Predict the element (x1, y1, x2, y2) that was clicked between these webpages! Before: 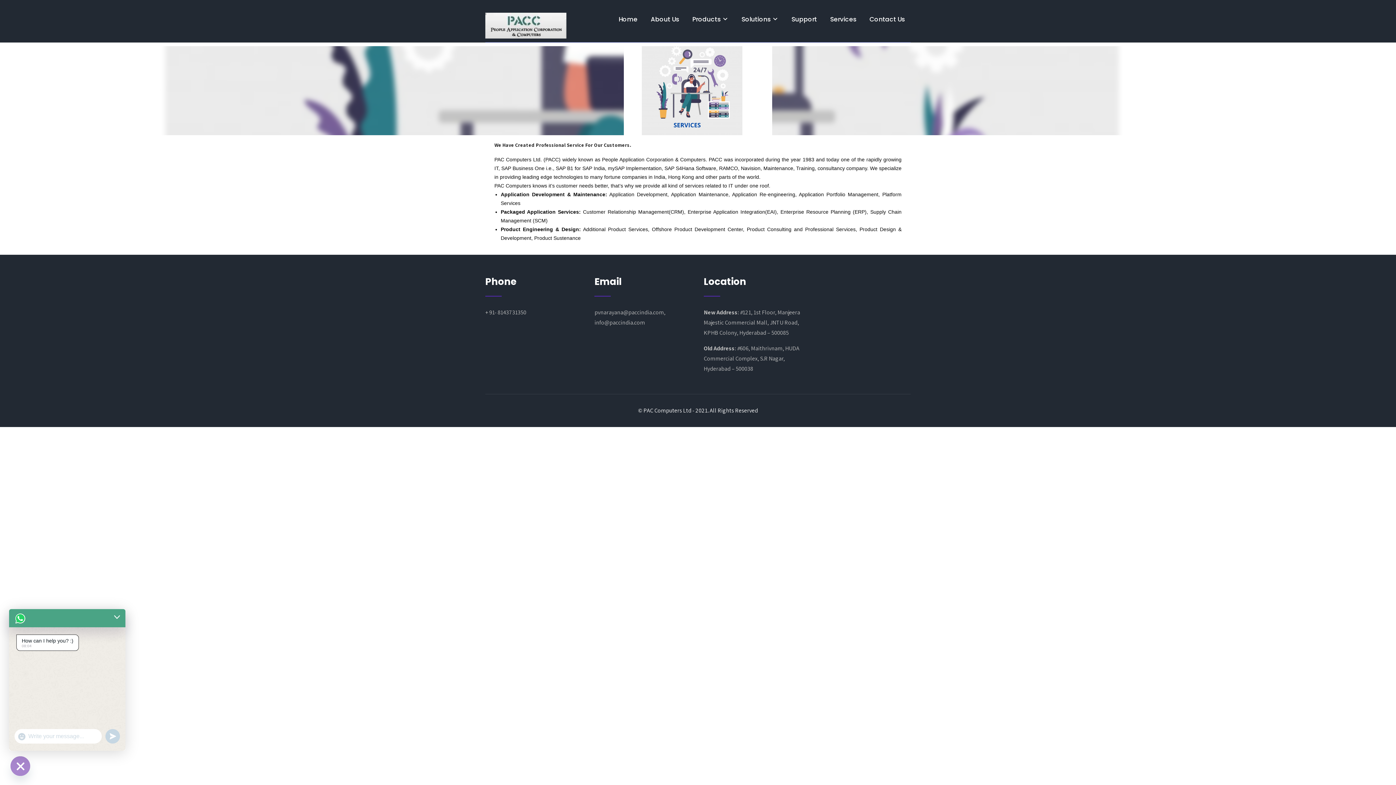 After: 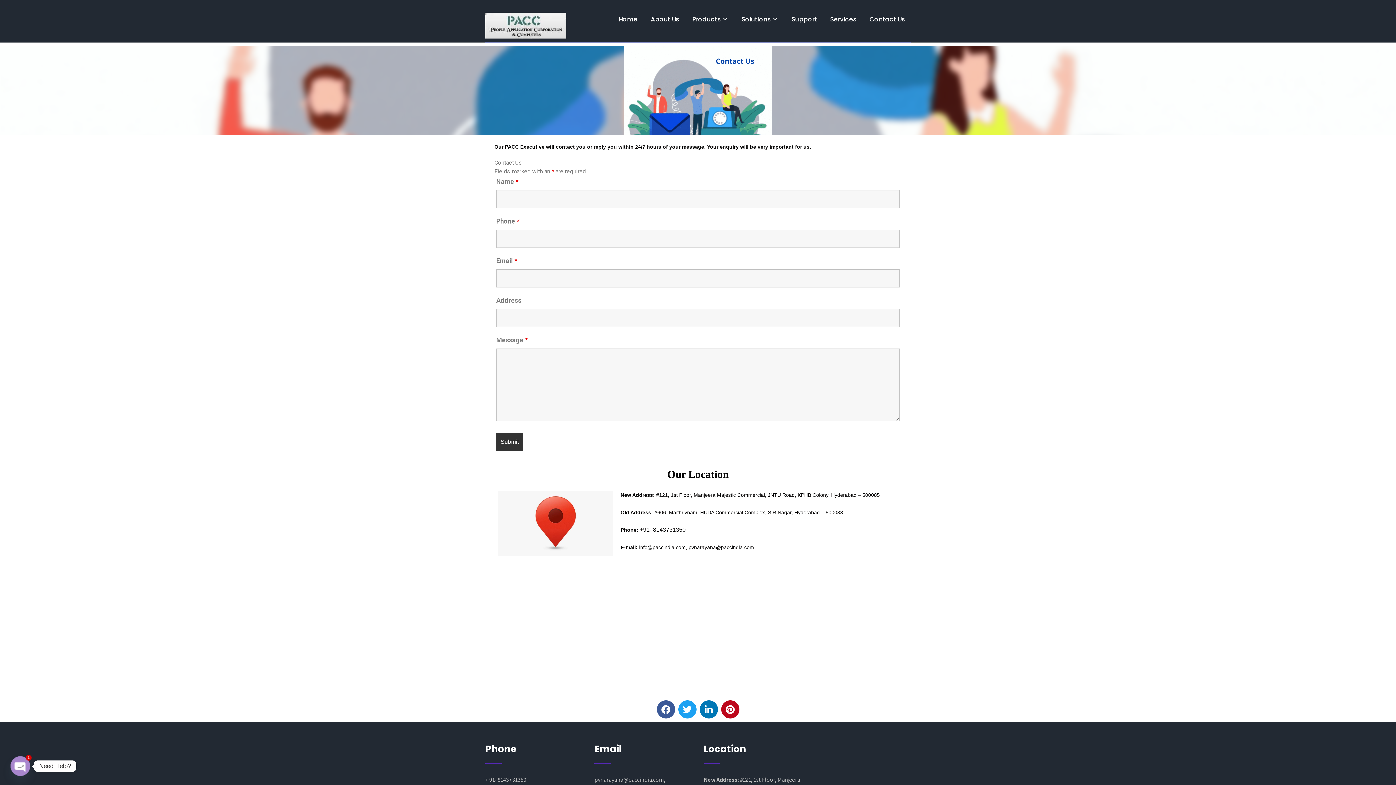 Action: label: Contact Us bbox: (863, 10, 910, 28)